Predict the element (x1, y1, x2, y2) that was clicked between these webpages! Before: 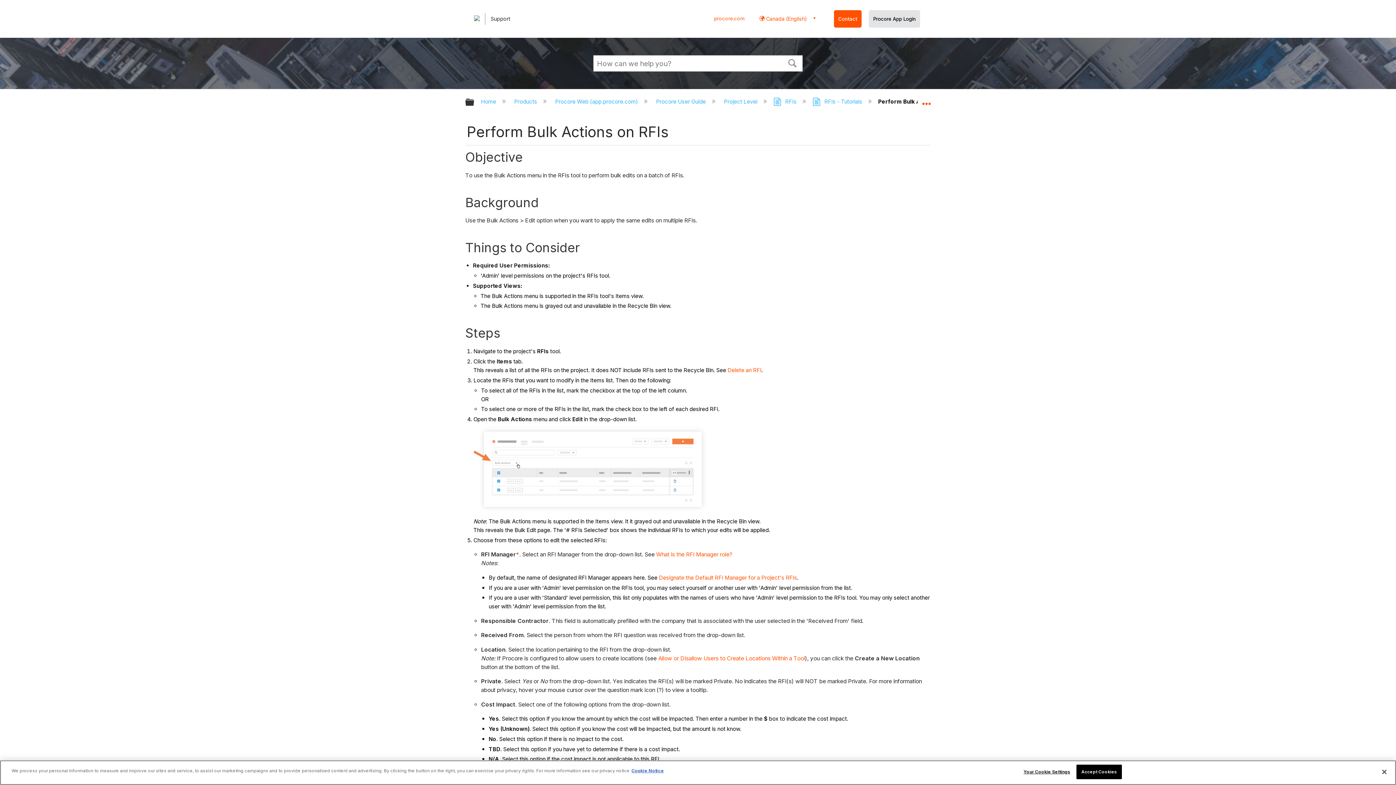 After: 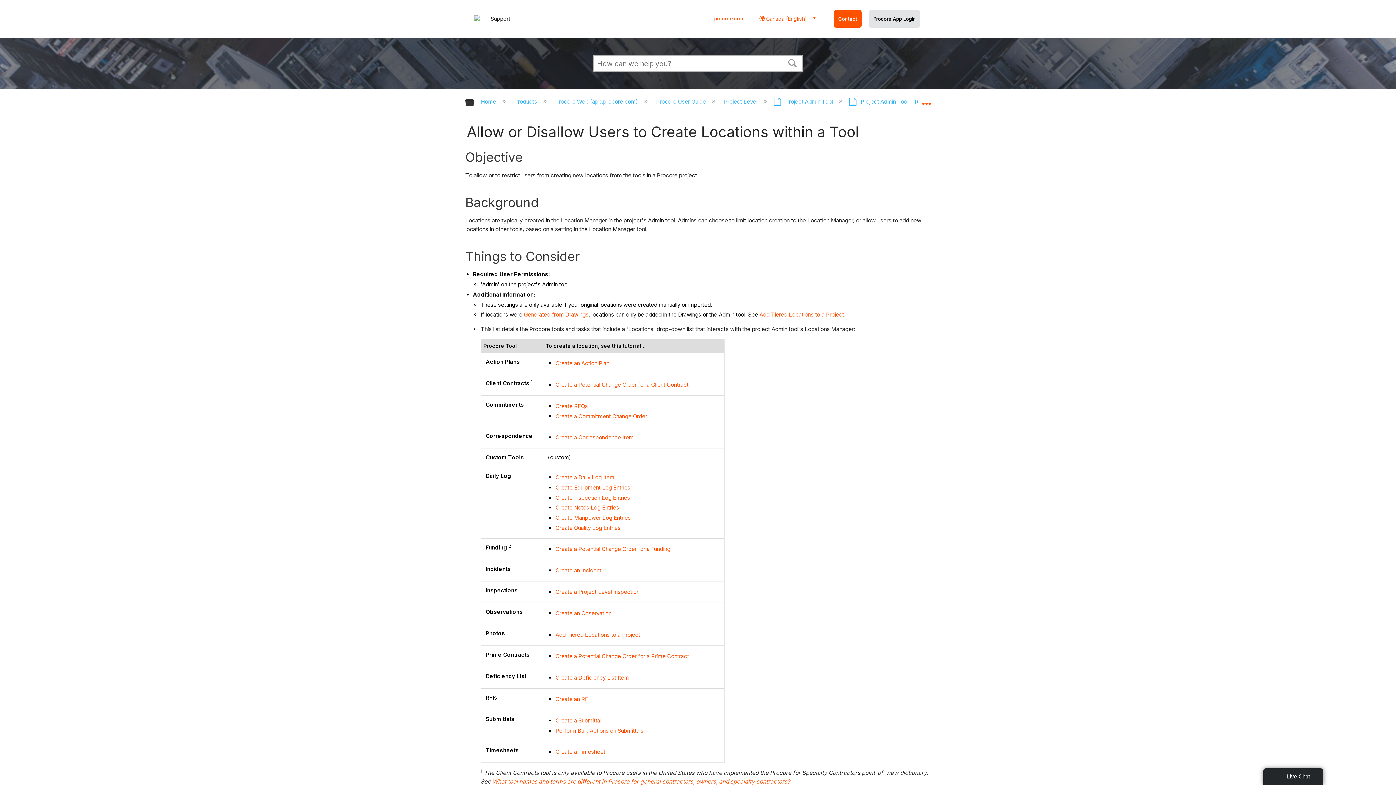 Action: bbox: (658, 655, 805, 662) label: Allow or Disallow Users to Create Locations Within a Tool